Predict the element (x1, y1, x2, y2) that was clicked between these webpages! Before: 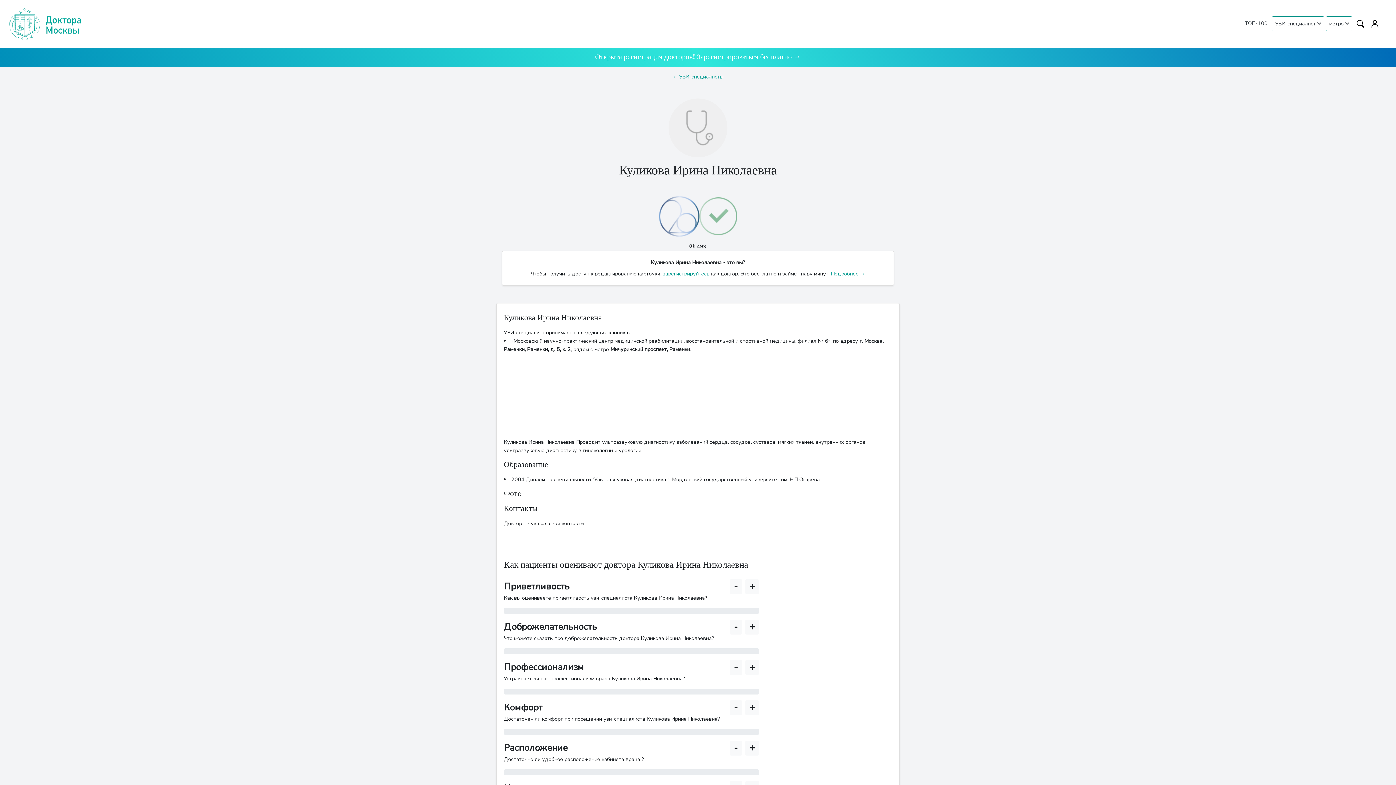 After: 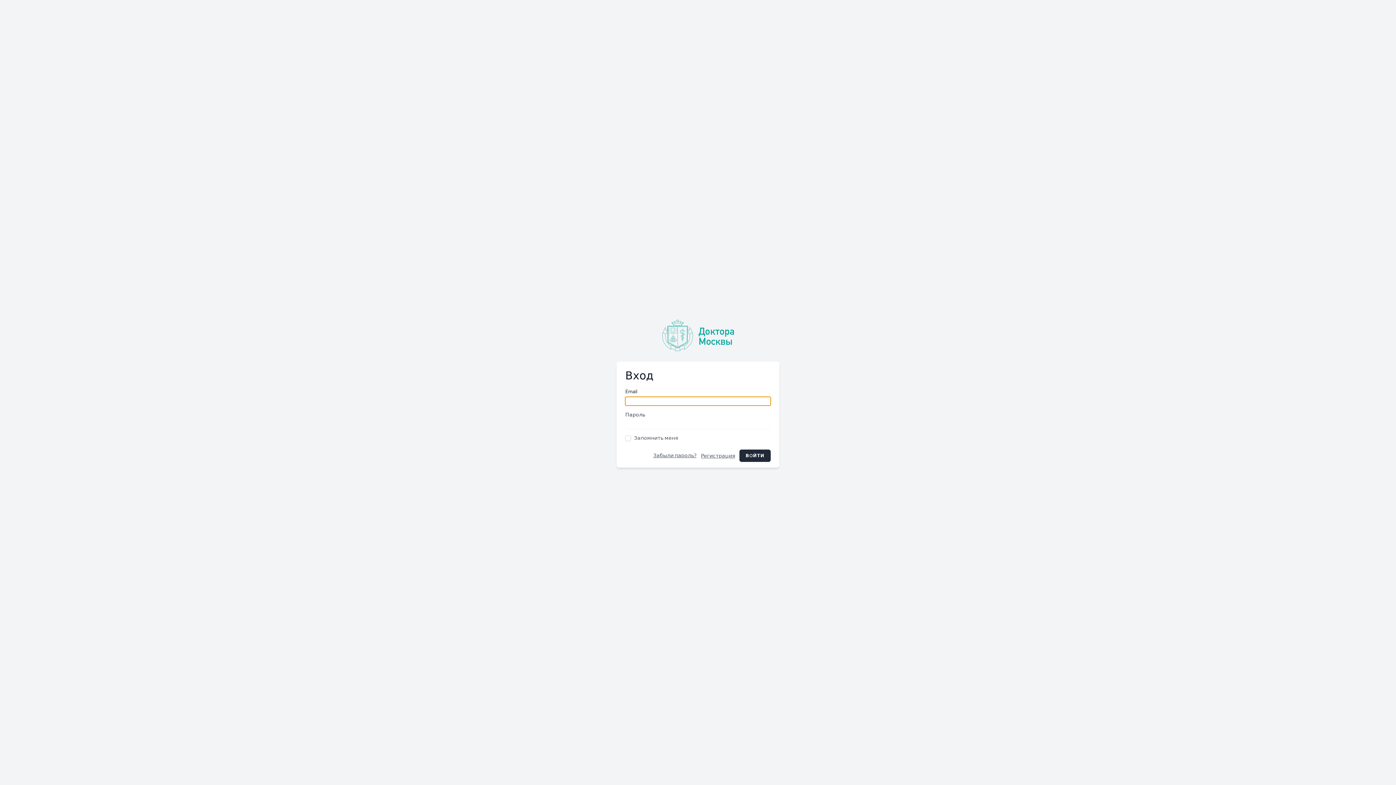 Action: bbox: (1368, 16, 1381, 29)